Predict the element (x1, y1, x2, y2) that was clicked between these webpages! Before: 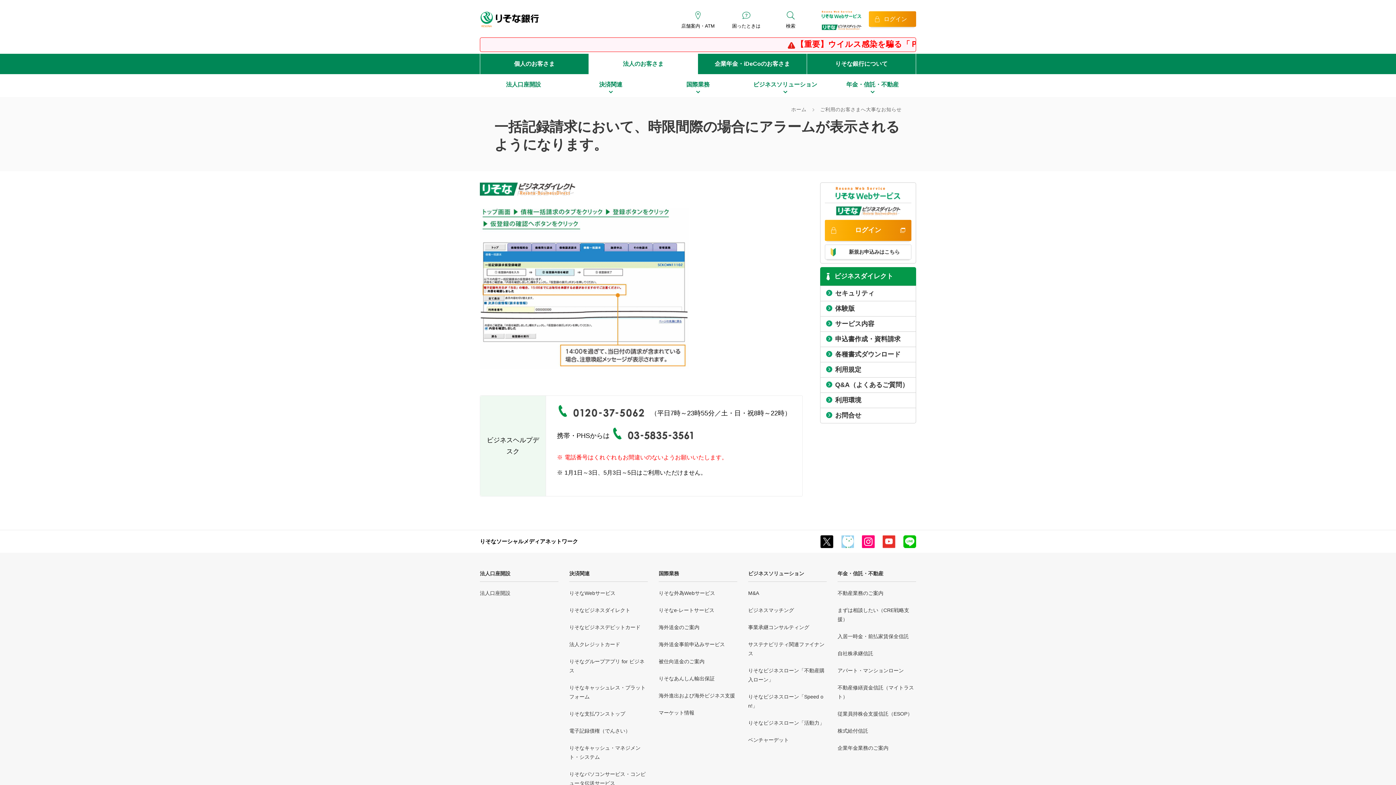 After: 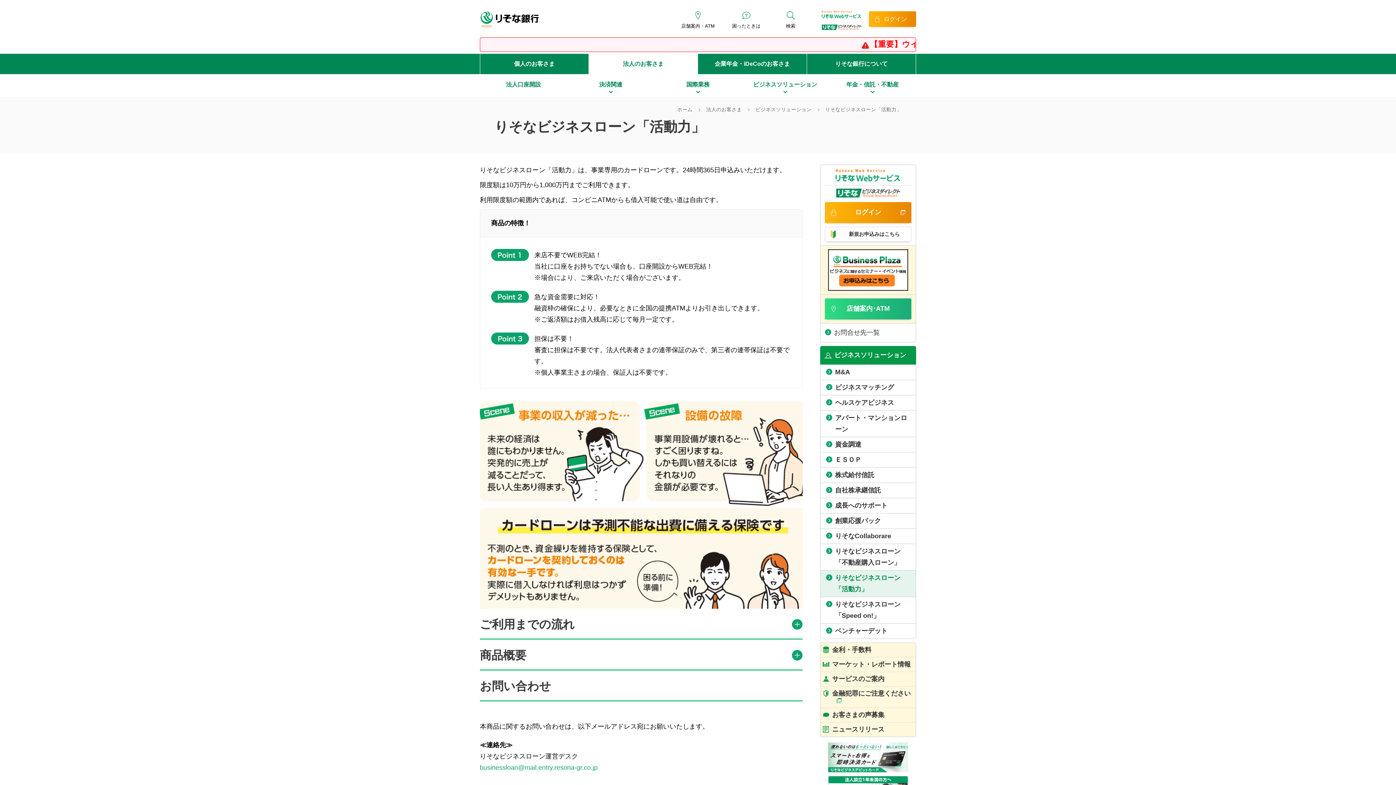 Action: bbox: (748, 720, 824, 726) label: りそなビジネスローン「活動力」